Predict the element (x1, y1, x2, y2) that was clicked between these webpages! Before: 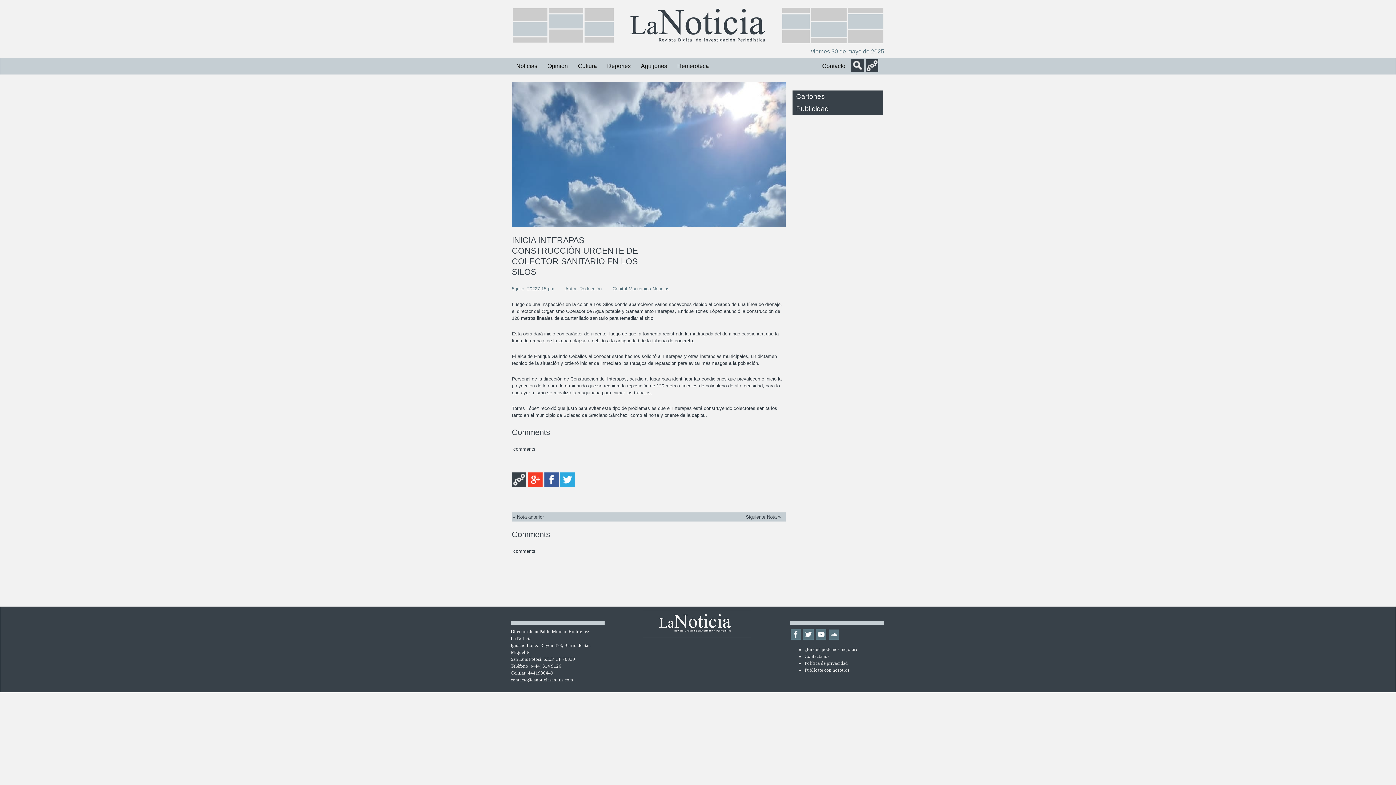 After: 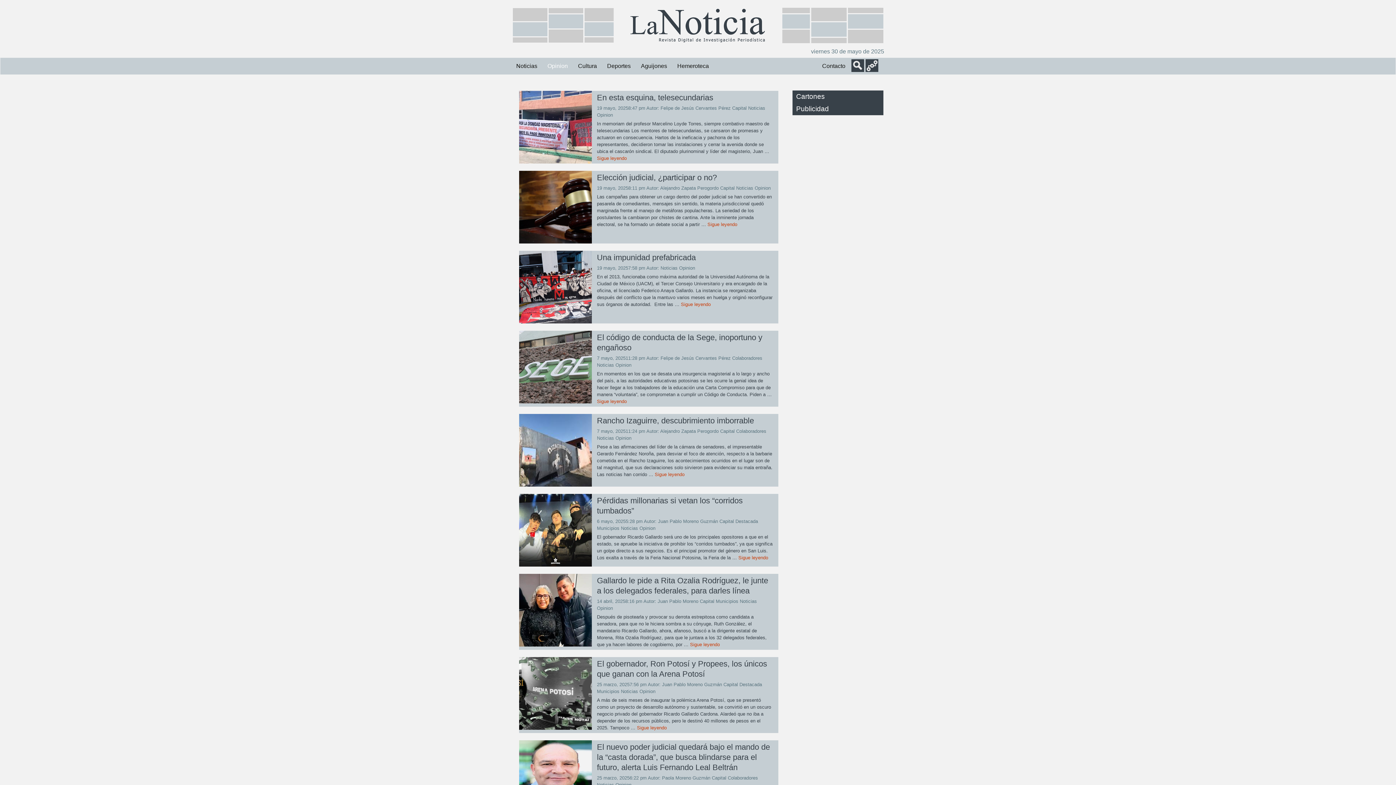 Action: bbox: (543, 57, 572, 74) label: Opinion